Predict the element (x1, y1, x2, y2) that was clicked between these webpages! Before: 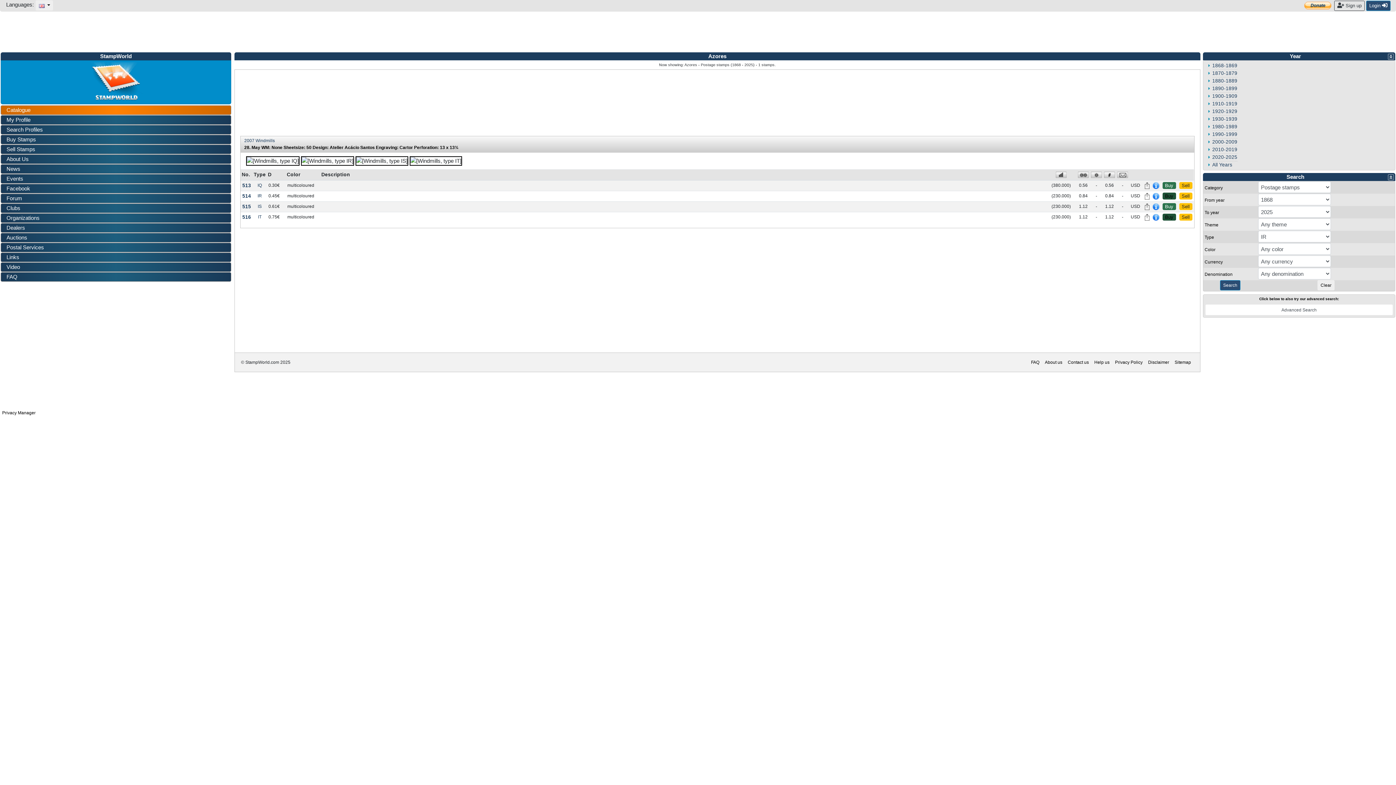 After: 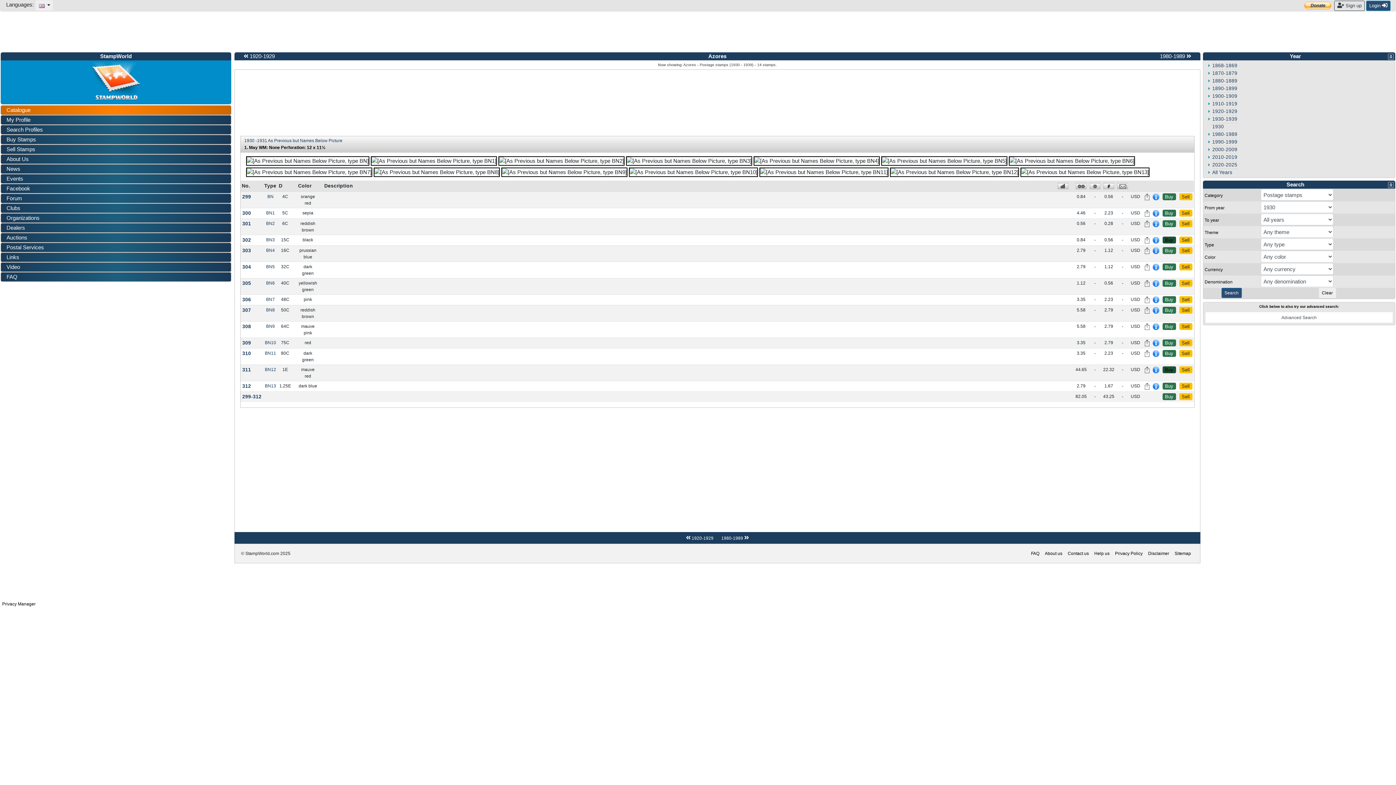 Action: bbox: (1212, 116, 1237, 121) label: 1930-1939